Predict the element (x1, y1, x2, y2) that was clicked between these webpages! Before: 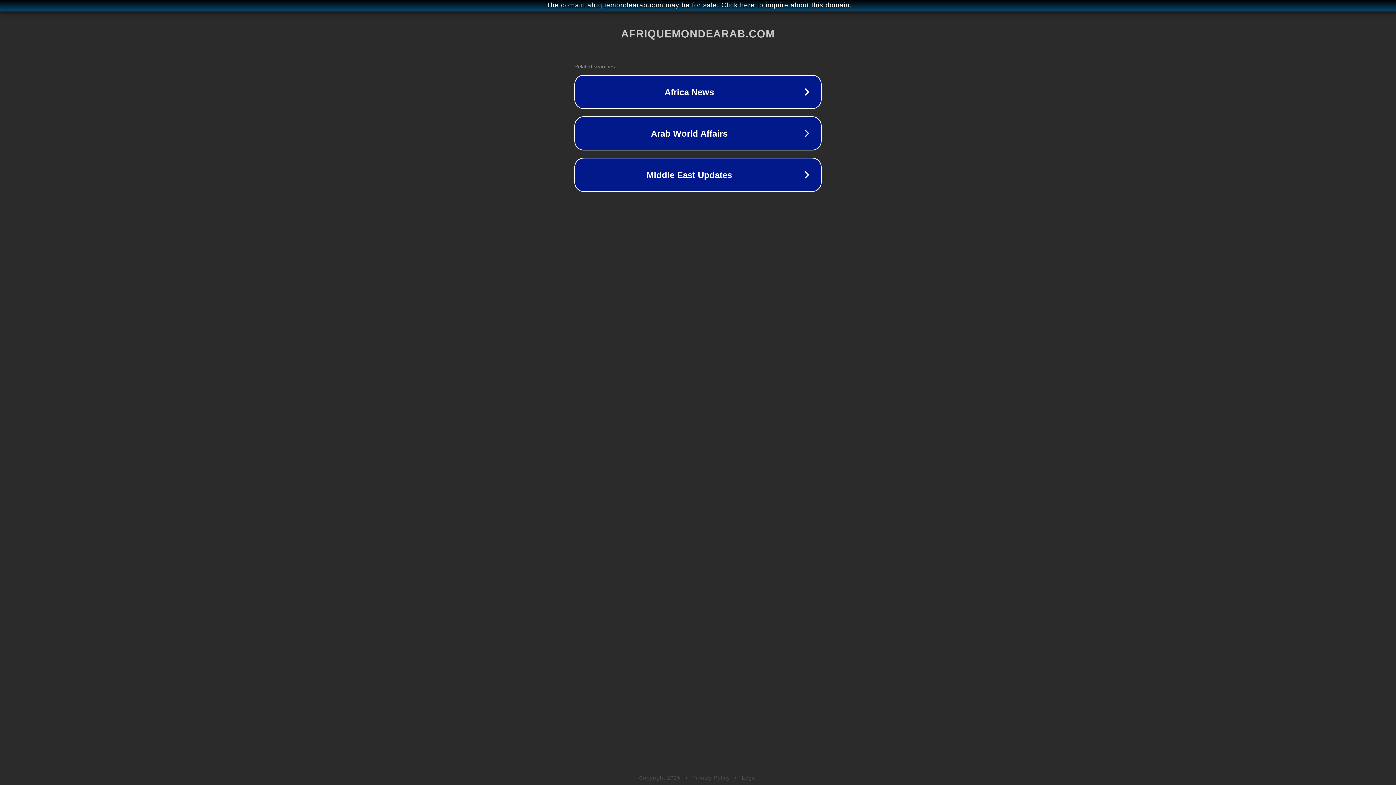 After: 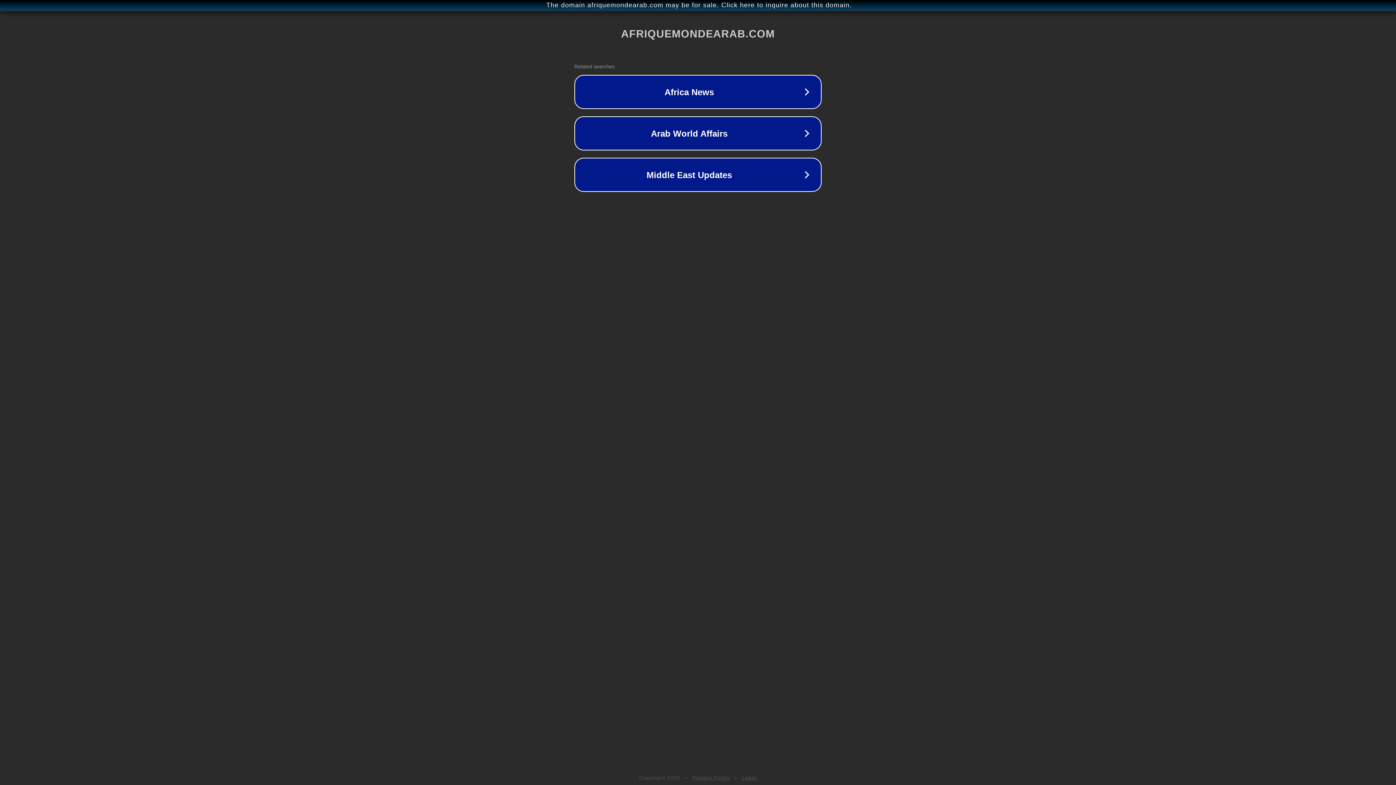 Action: bbox: (742, 775, 757, 781) label: Legal